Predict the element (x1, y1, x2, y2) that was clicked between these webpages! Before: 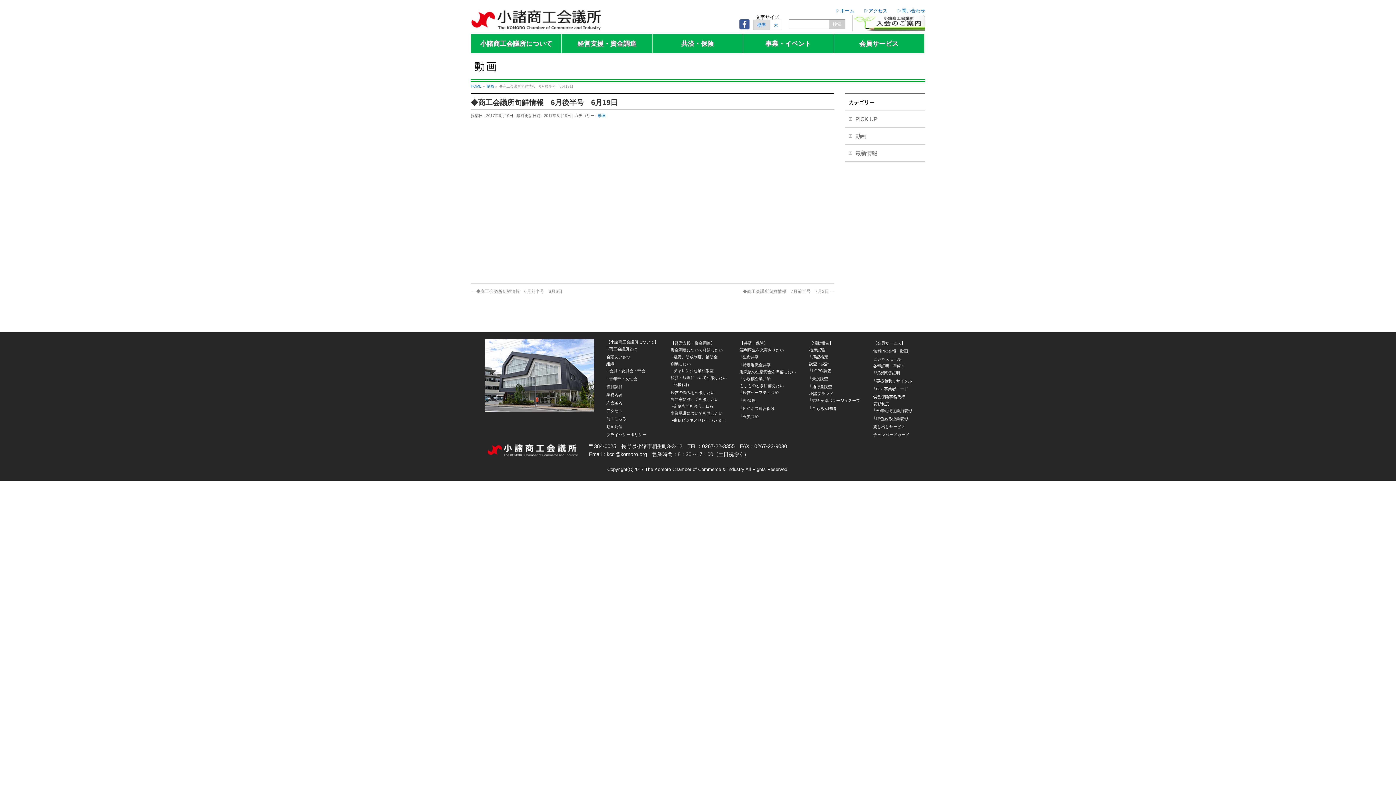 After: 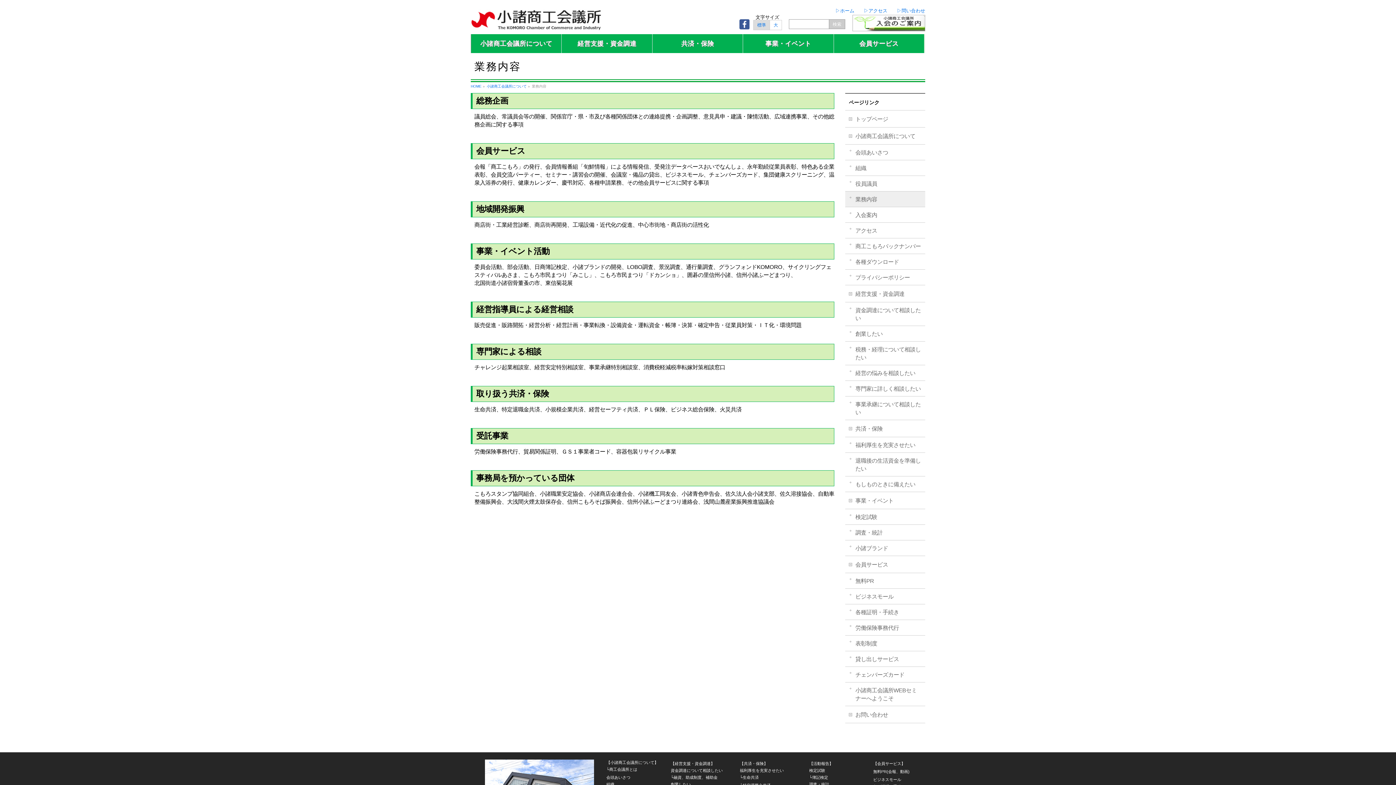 Action: label: 業務内容 bbox: (606, 392, 622, 397)